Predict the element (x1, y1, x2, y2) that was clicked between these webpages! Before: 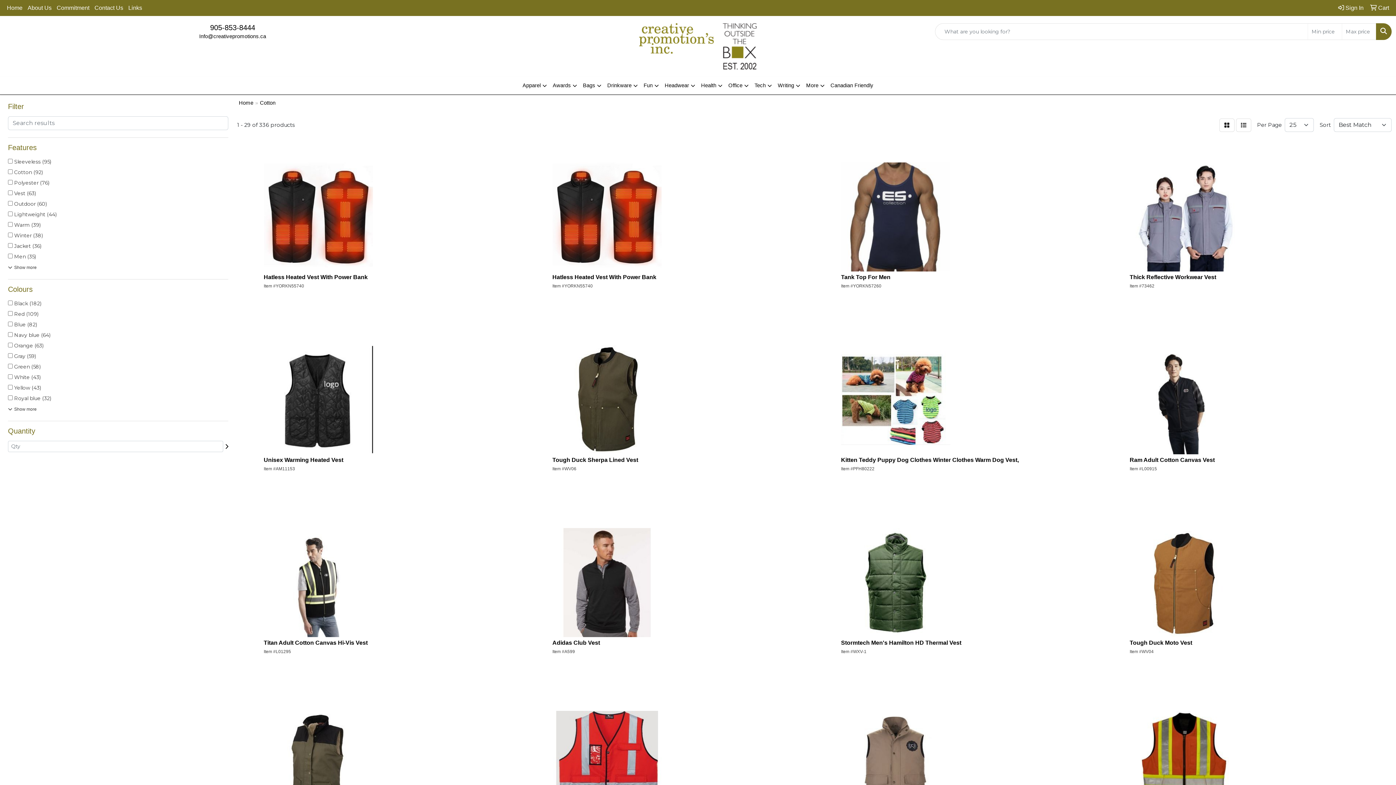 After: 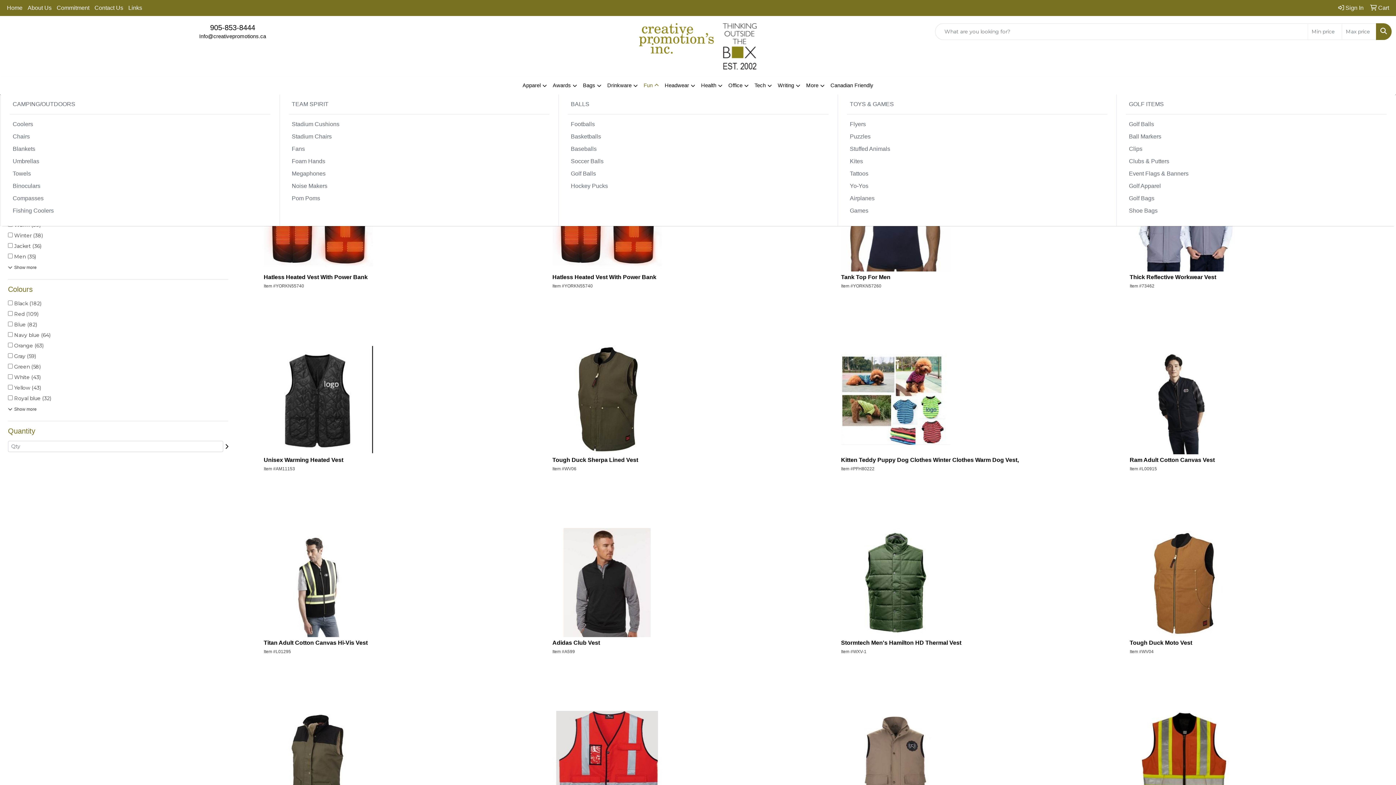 Action: label: Fun bbox: (640, 76, 662, 94)